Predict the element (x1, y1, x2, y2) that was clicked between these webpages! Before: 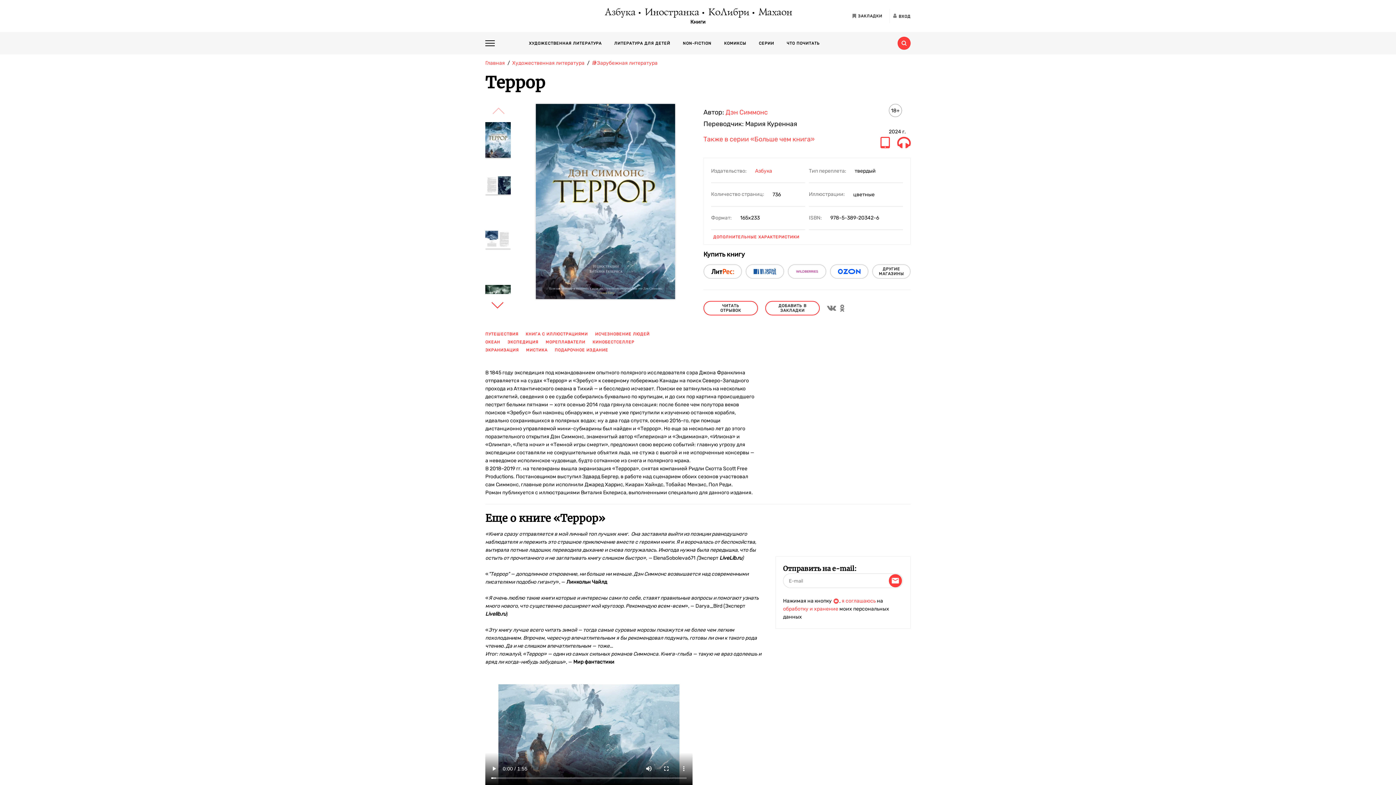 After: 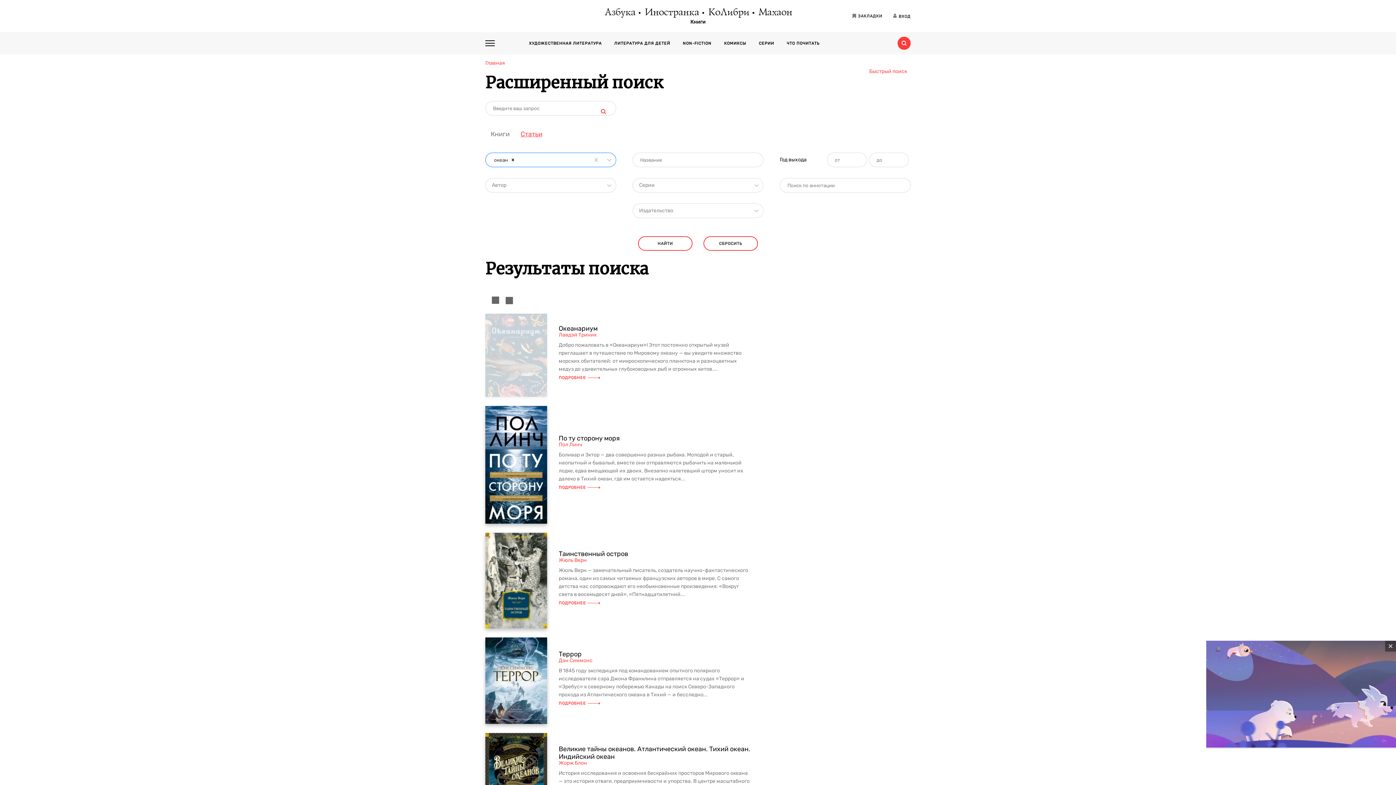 Action: bbox: (485, 338, 500, 346) label: ОКЕАН